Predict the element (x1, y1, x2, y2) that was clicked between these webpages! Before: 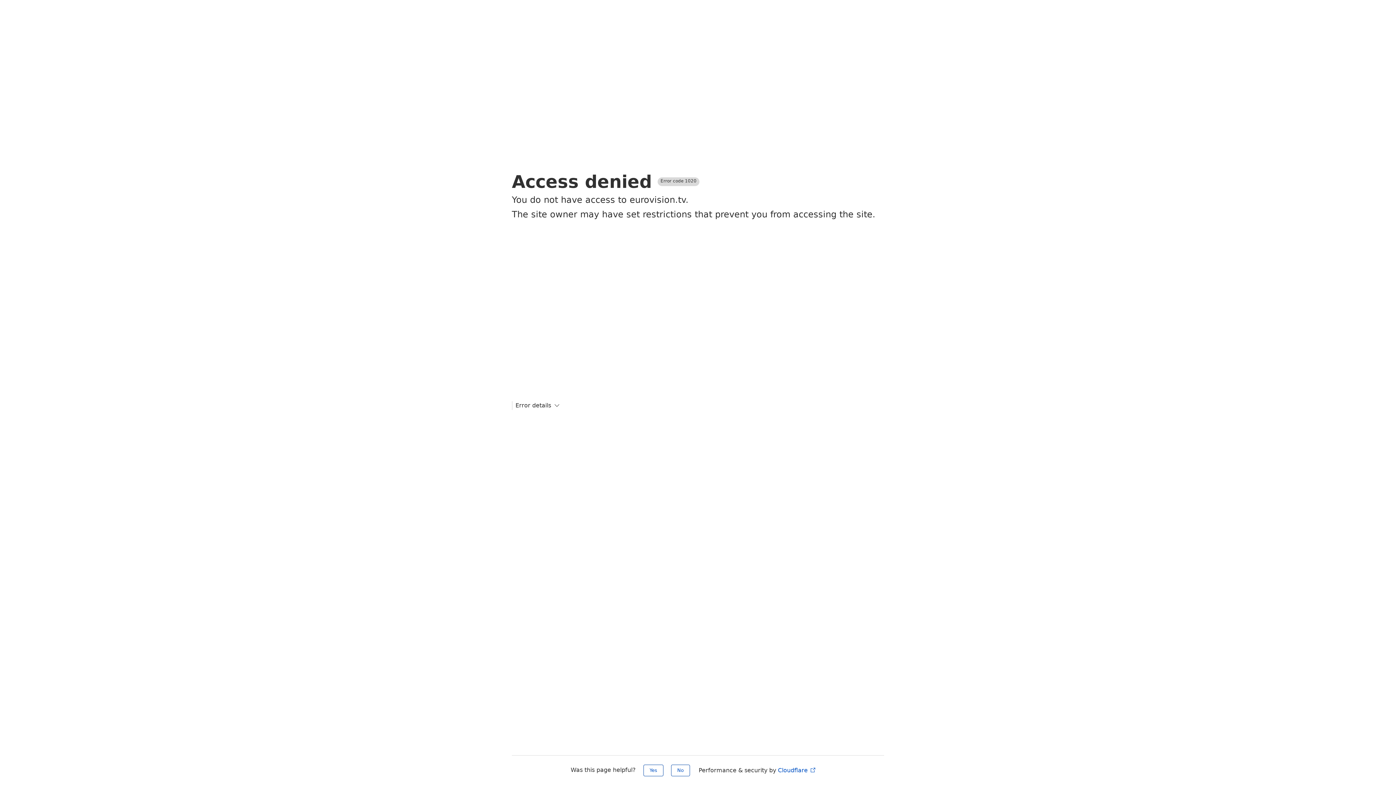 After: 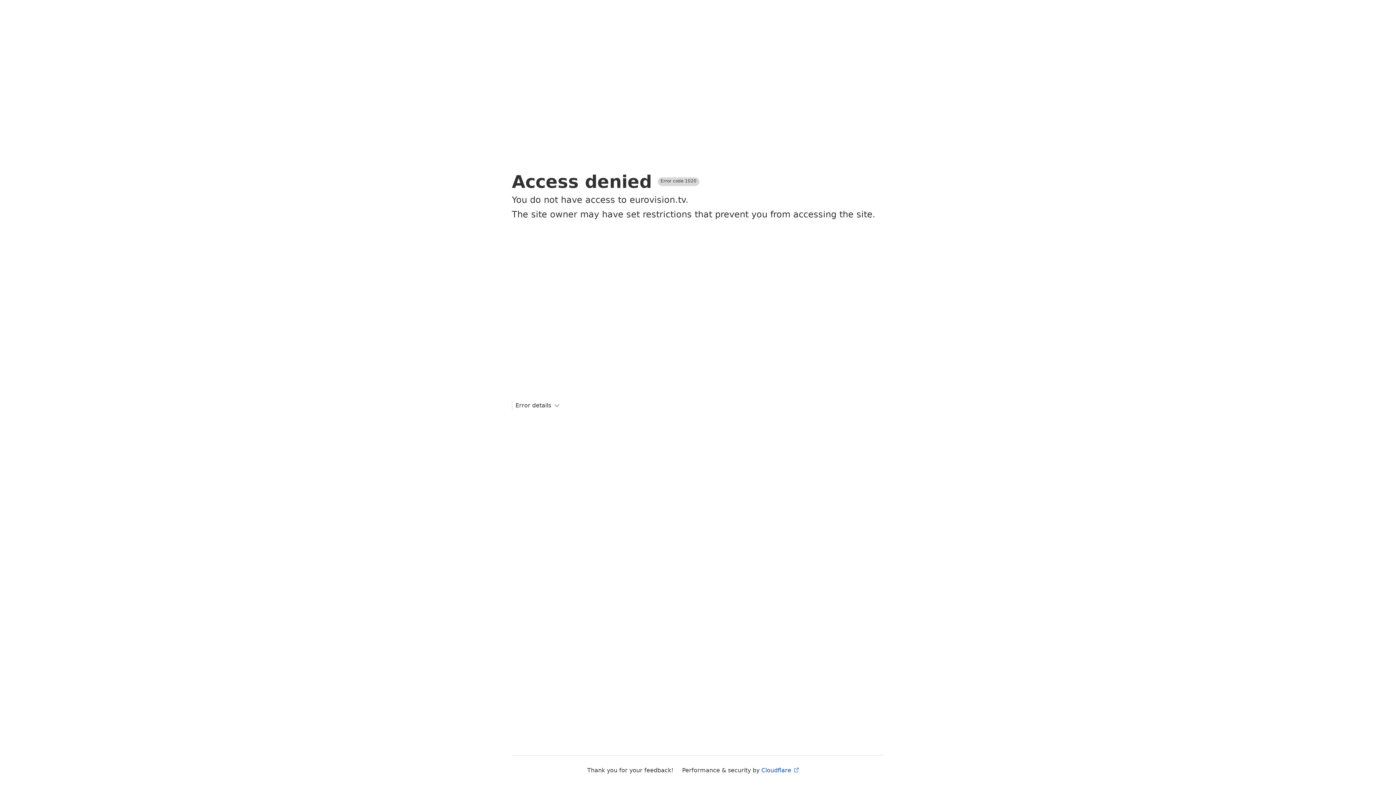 Action: label: No bbox: (671, 765, 690, 776)